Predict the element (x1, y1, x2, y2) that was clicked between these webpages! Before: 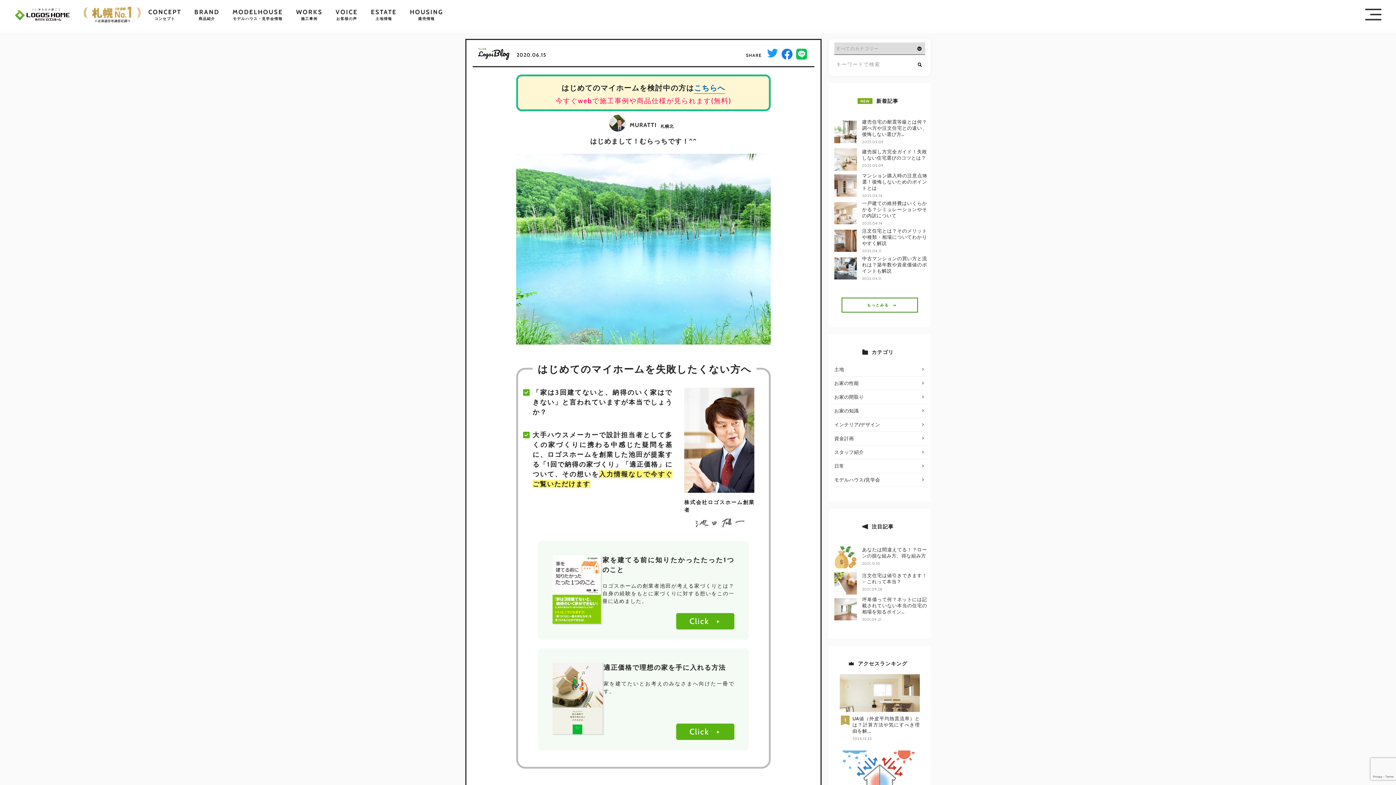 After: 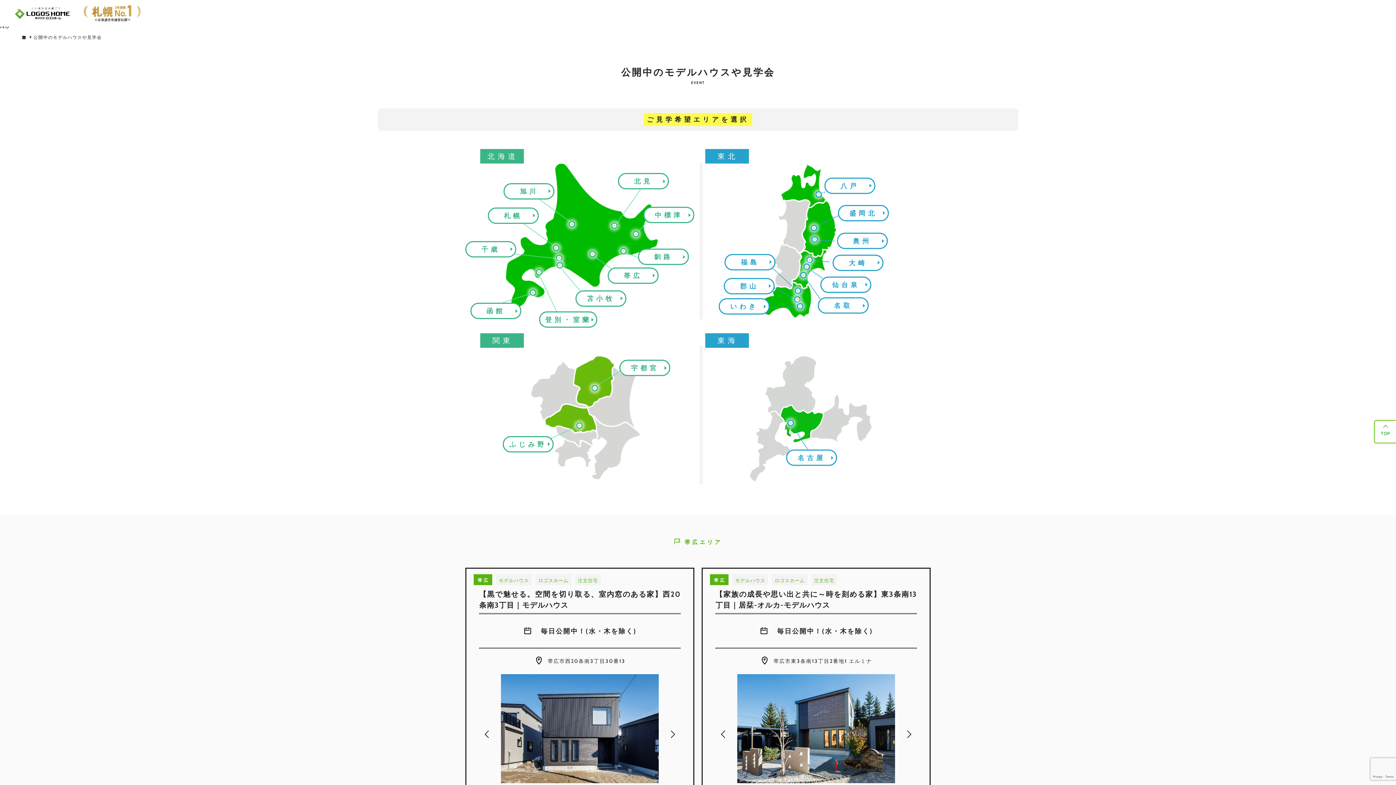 Action: label: MODELHOUSE
モデルハウス・見学会情報 bbox: (232, 7, 283, 21)